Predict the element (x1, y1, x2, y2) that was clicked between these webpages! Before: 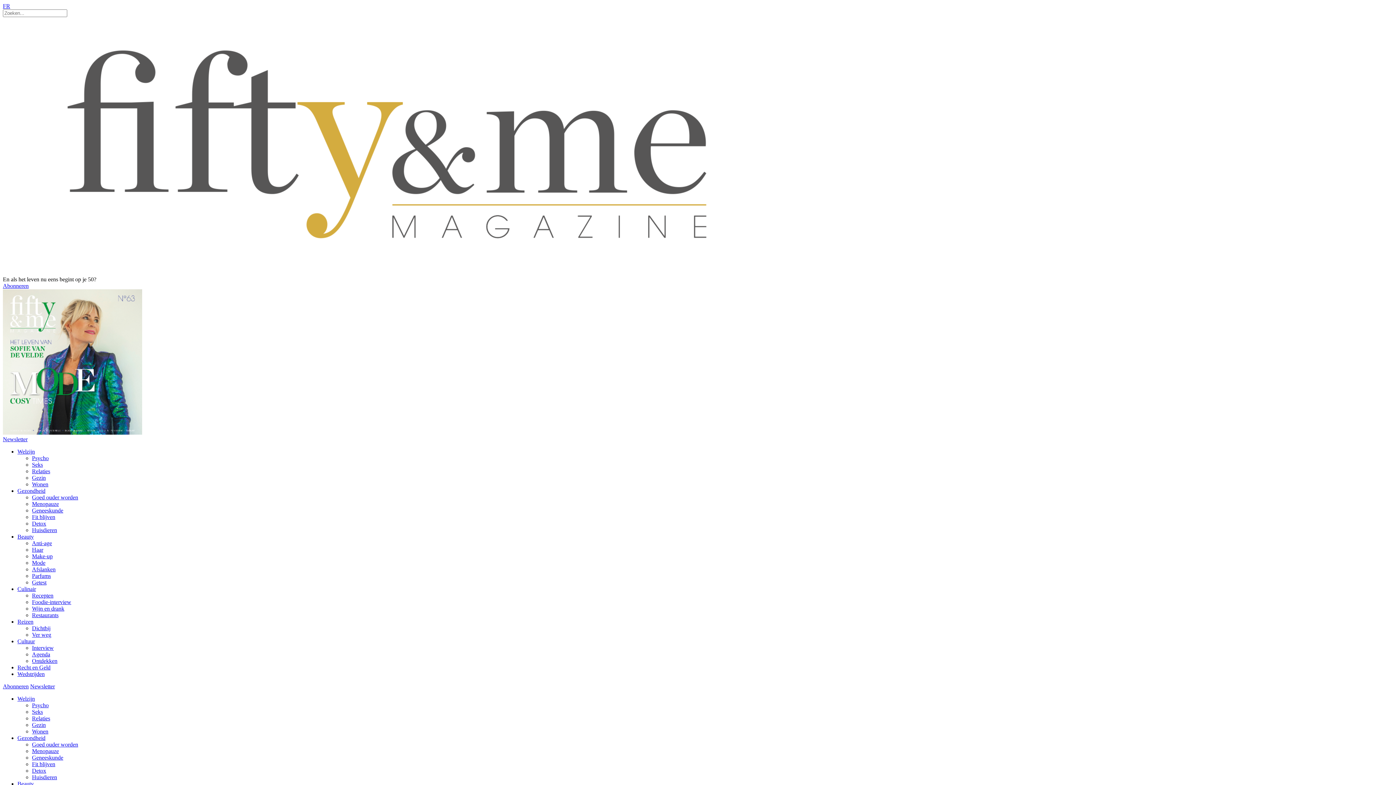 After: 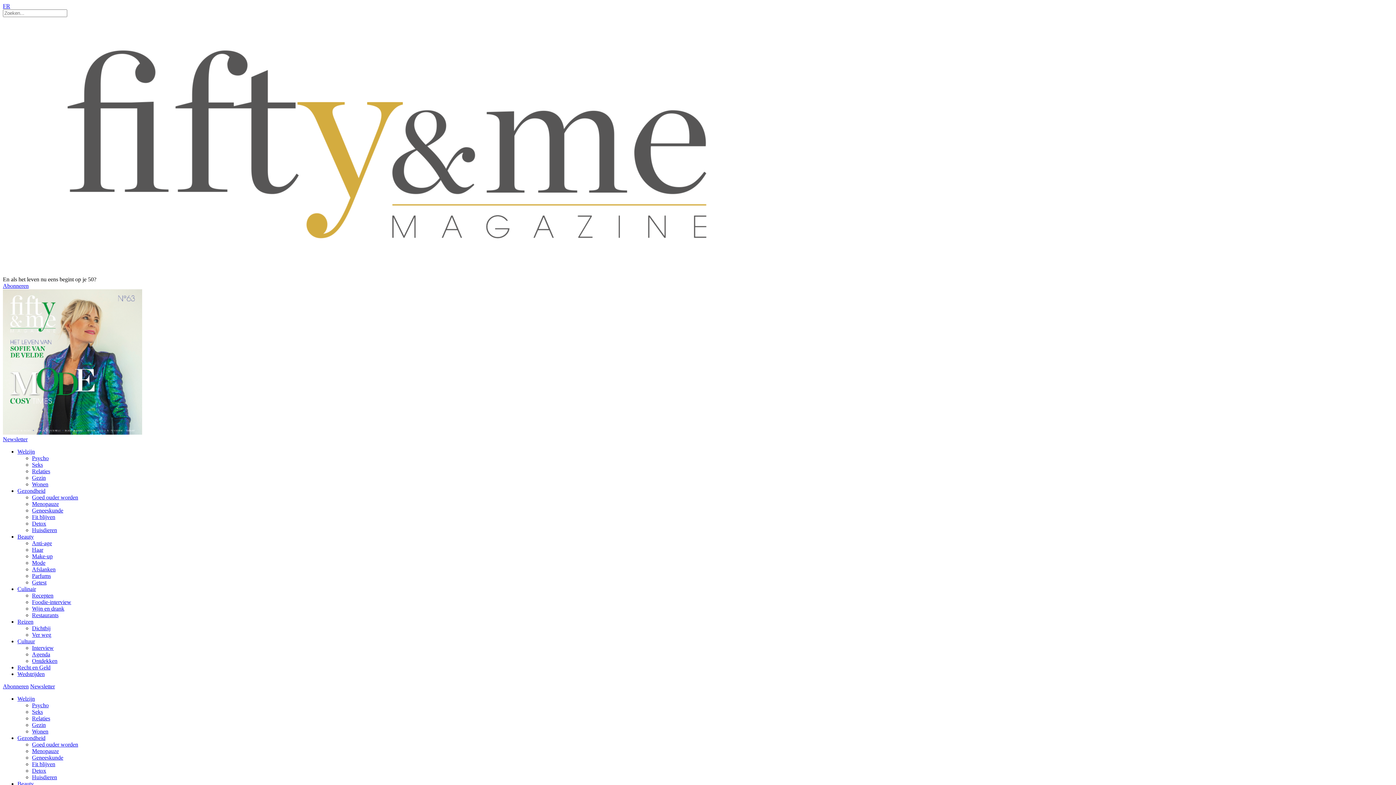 Action: bbox: (32, 722, 45, 728) label: Gezin